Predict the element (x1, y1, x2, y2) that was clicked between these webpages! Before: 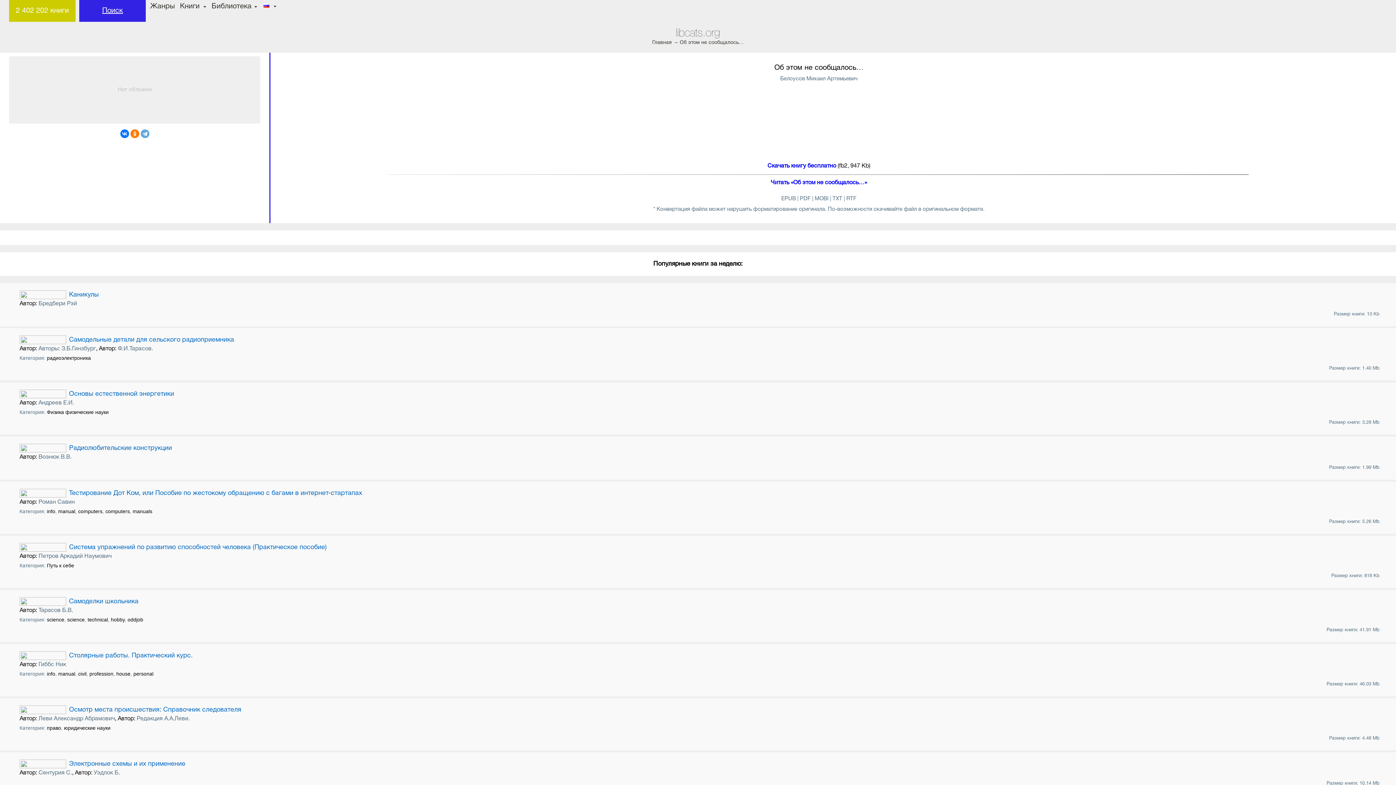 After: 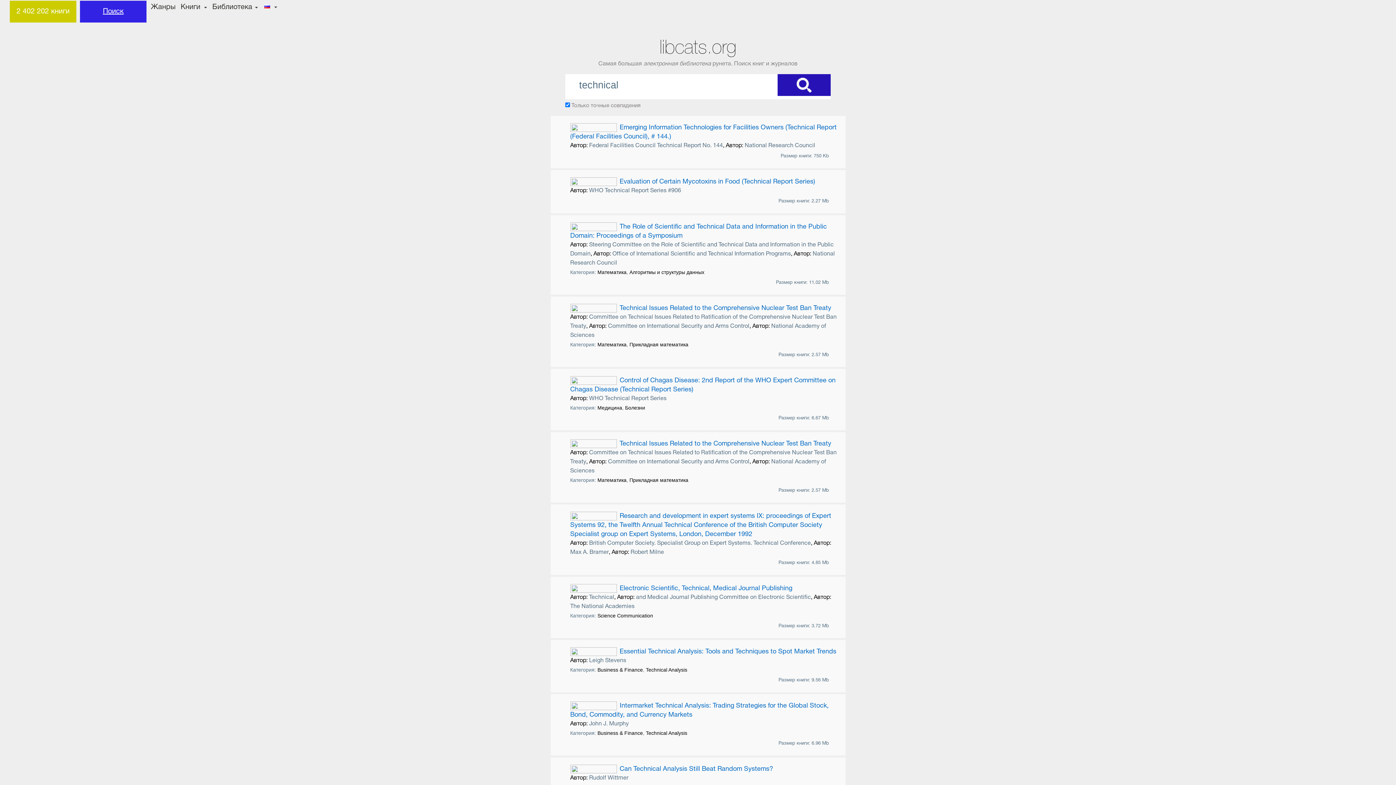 Action: bbox: (87, 617, 108, 622) label: technical